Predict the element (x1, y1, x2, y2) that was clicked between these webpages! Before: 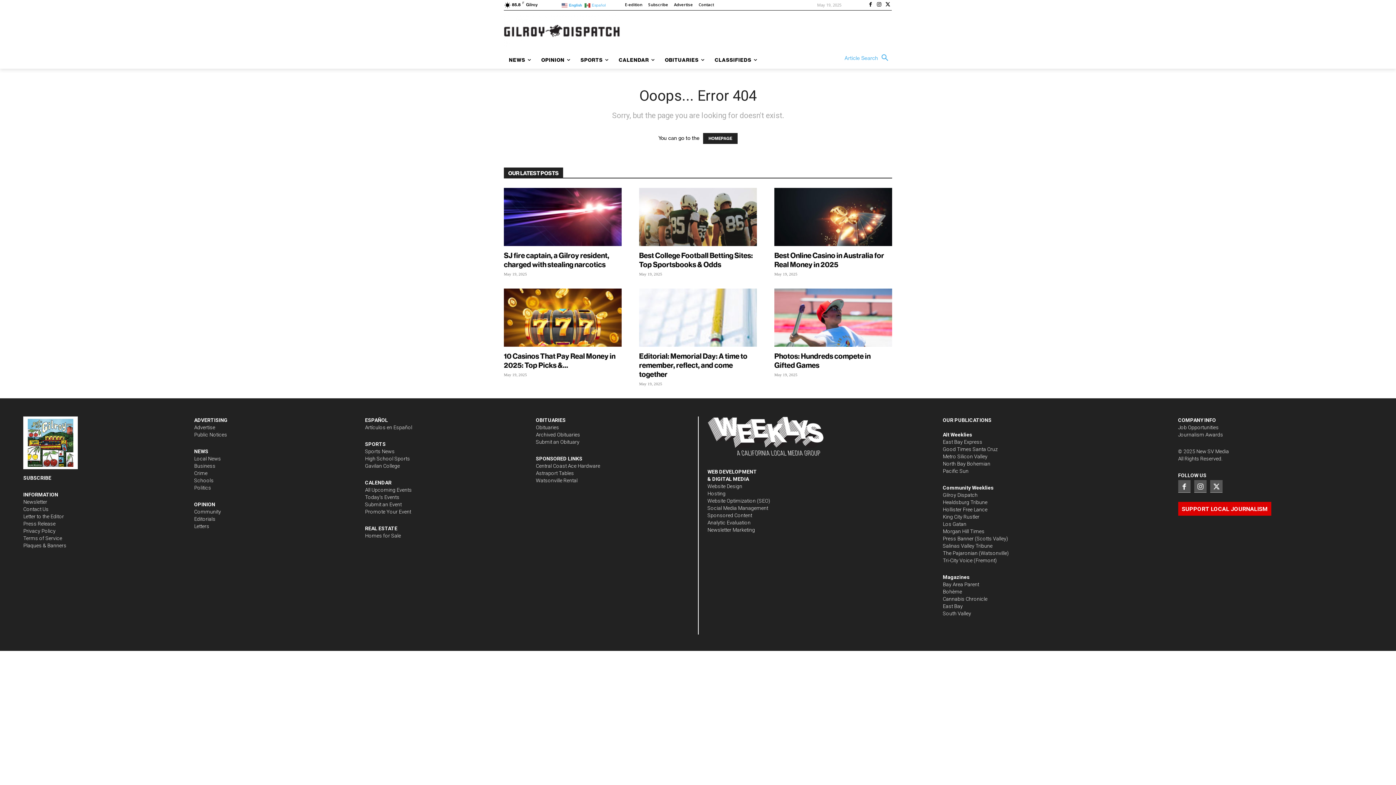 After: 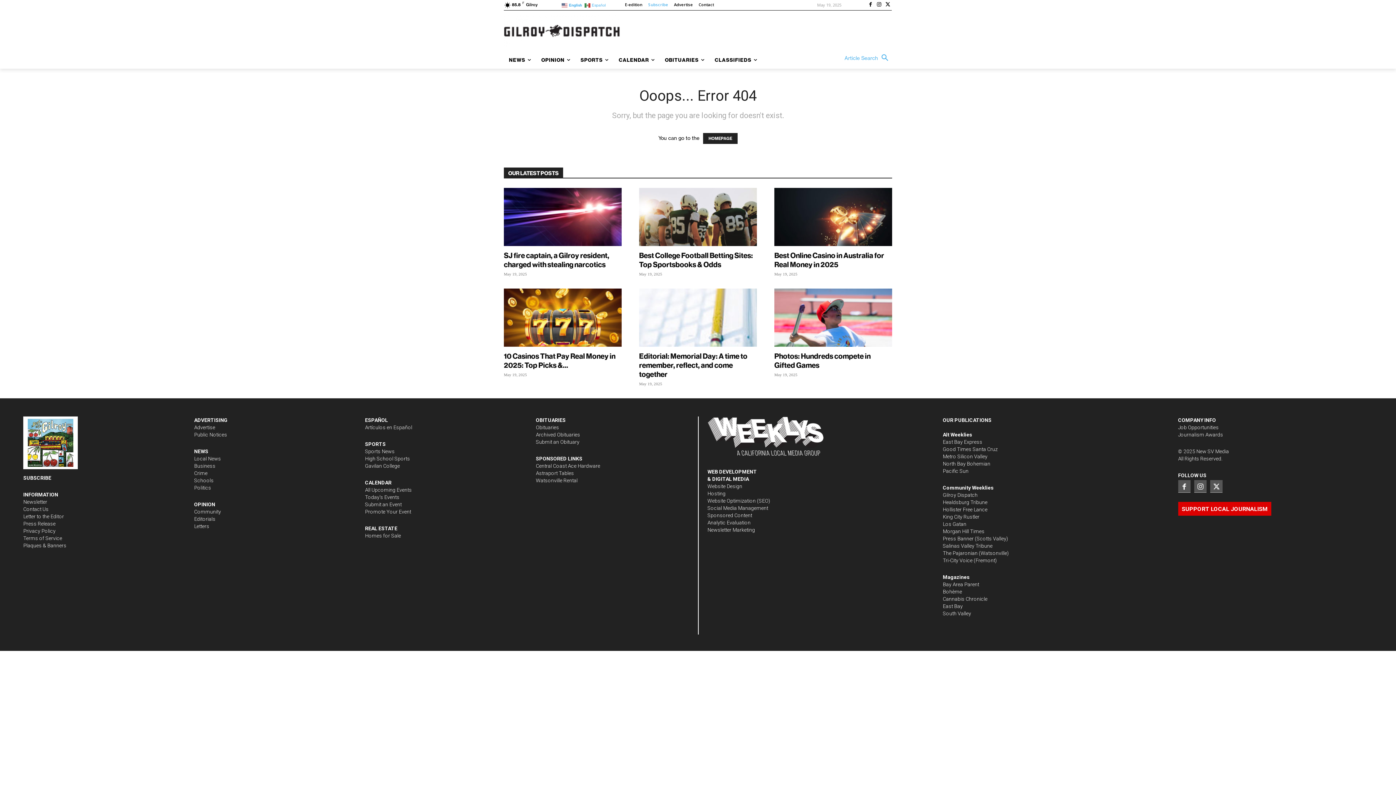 Action: bbox: (648, 2, 668, 6) label: Subscribe